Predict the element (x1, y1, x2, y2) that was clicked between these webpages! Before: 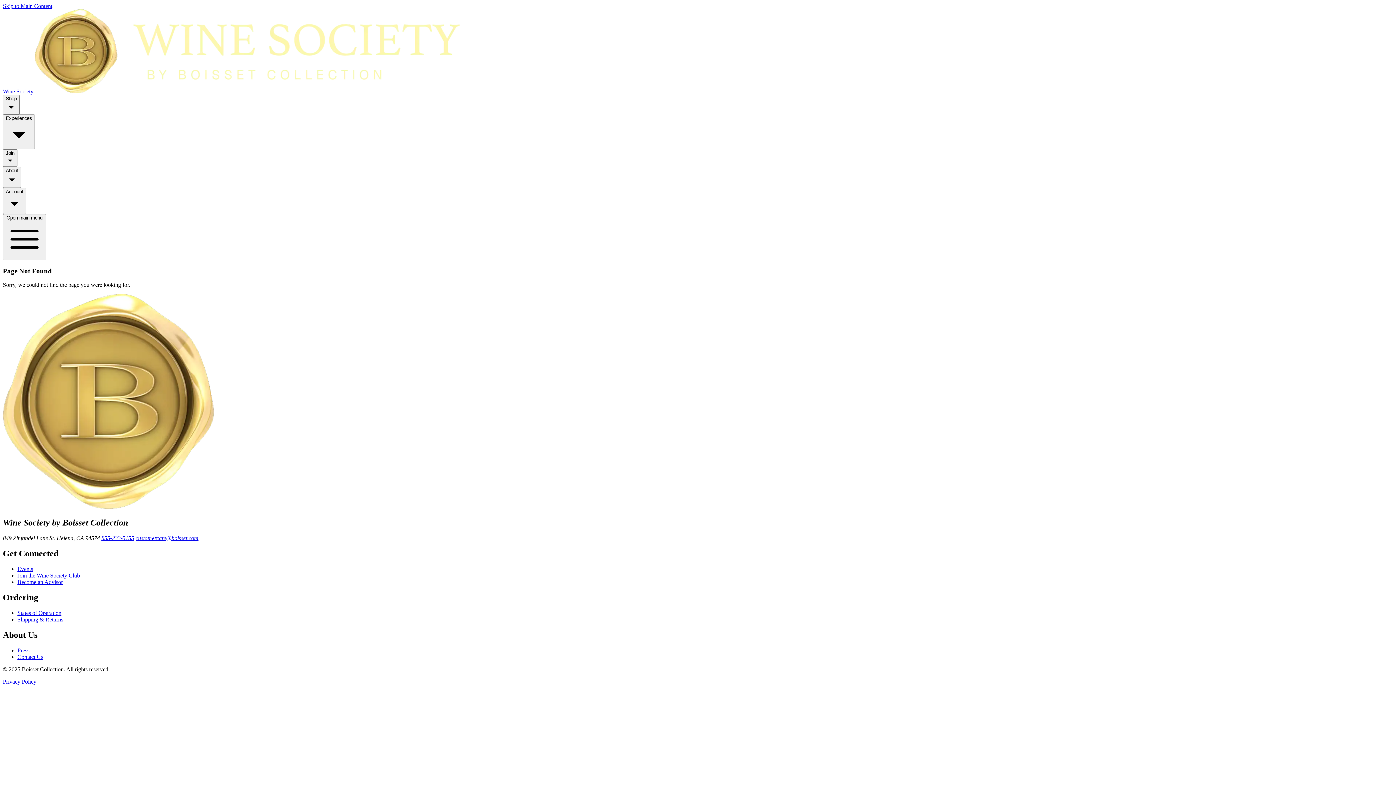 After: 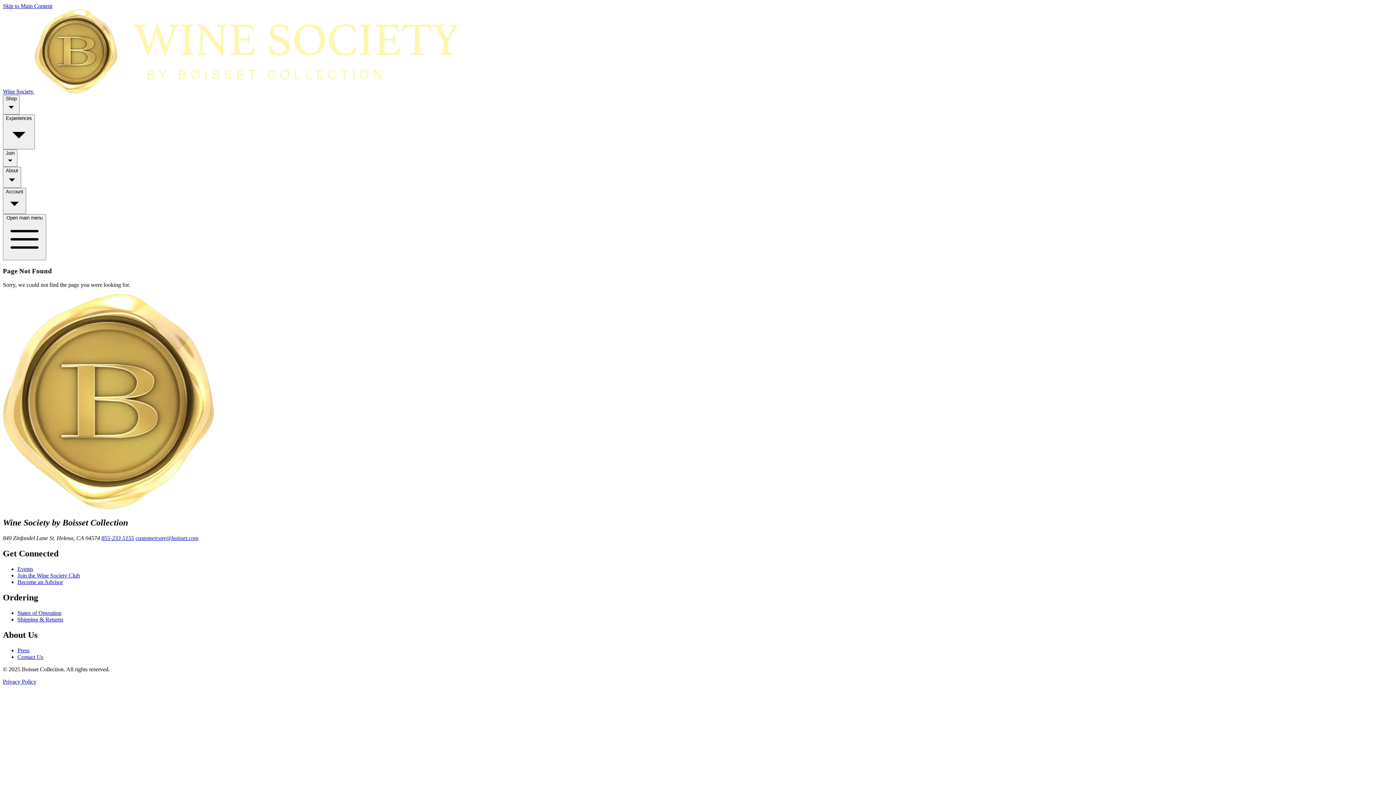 Action: bbox: (135, 535, 198, 541) label: customercare@boisset.com